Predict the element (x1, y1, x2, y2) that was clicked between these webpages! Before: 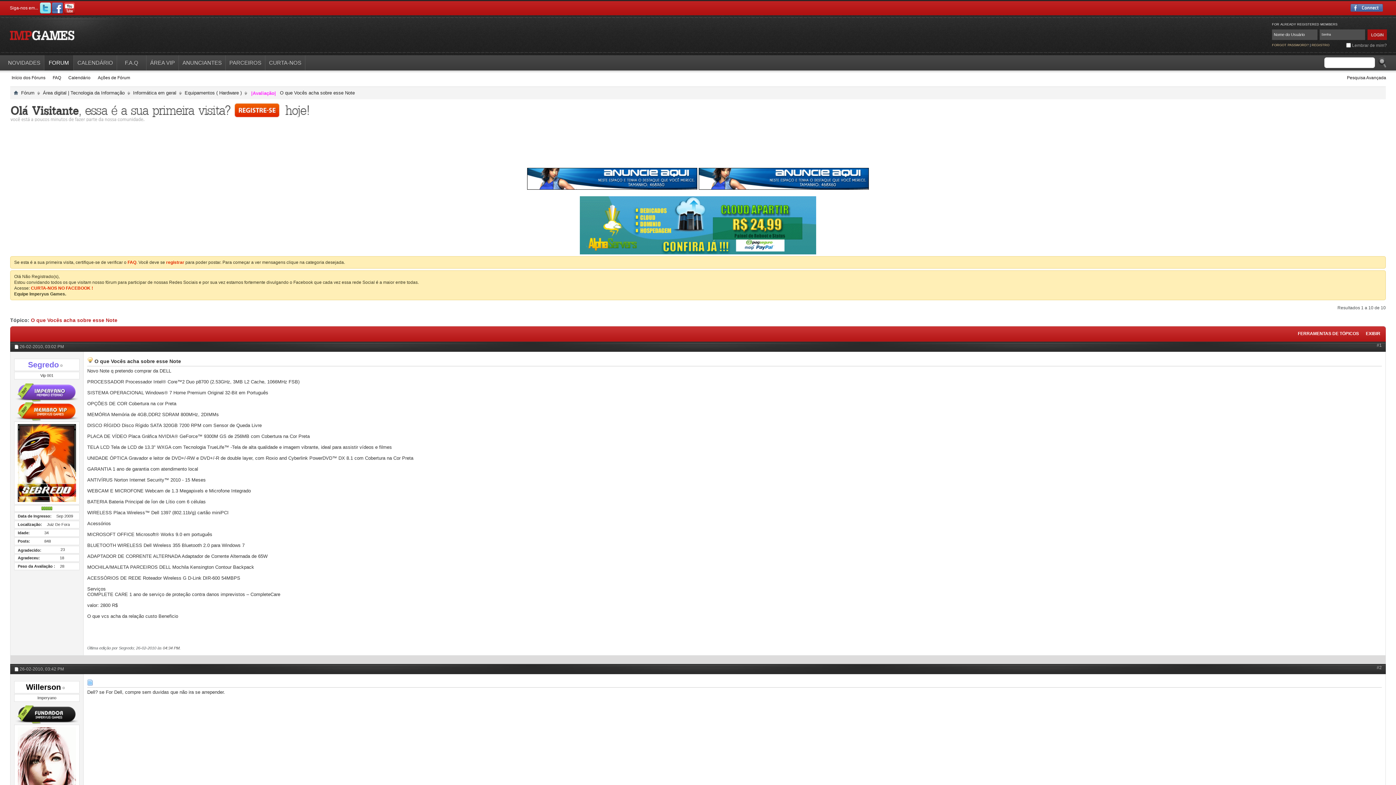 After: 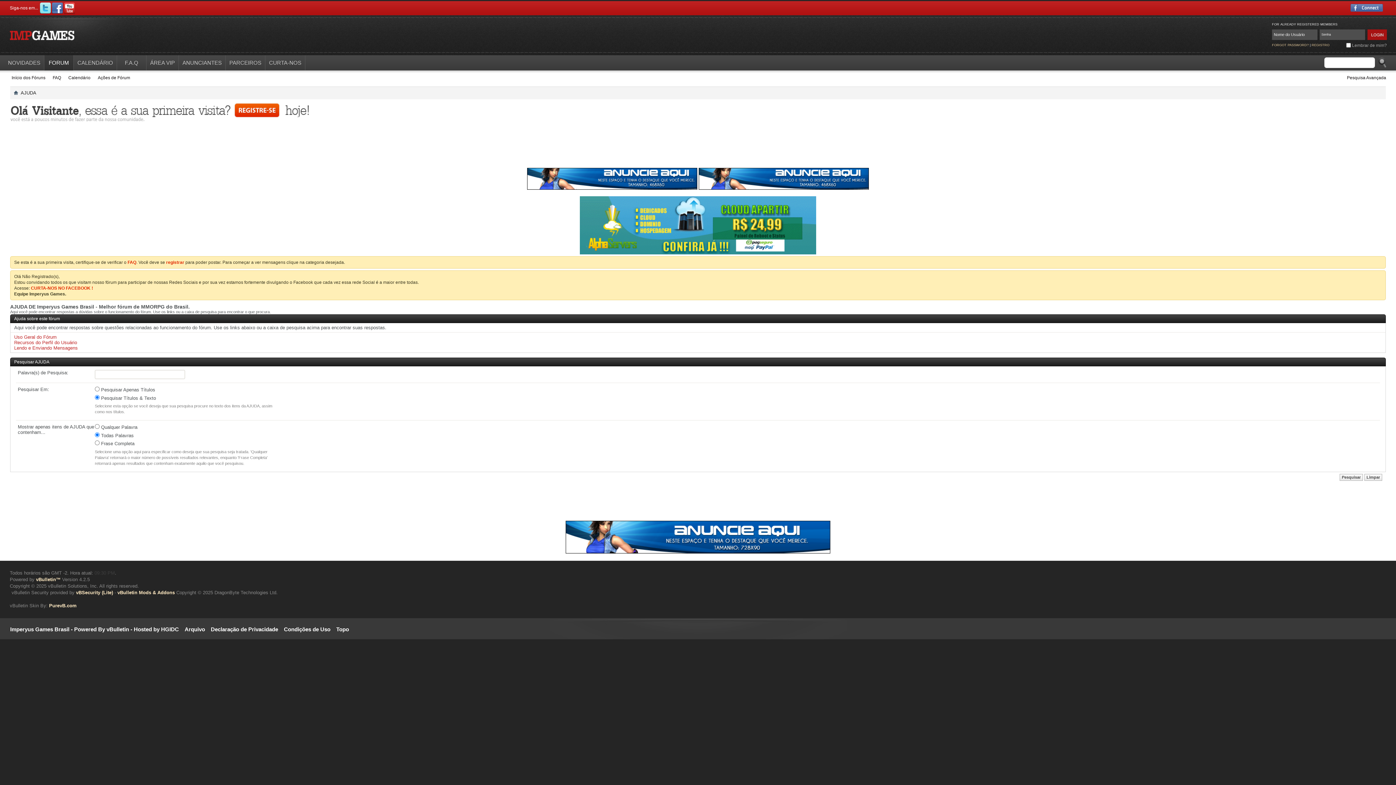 Action: label: F.A.Q bbox: (117, 55, 146, 70)